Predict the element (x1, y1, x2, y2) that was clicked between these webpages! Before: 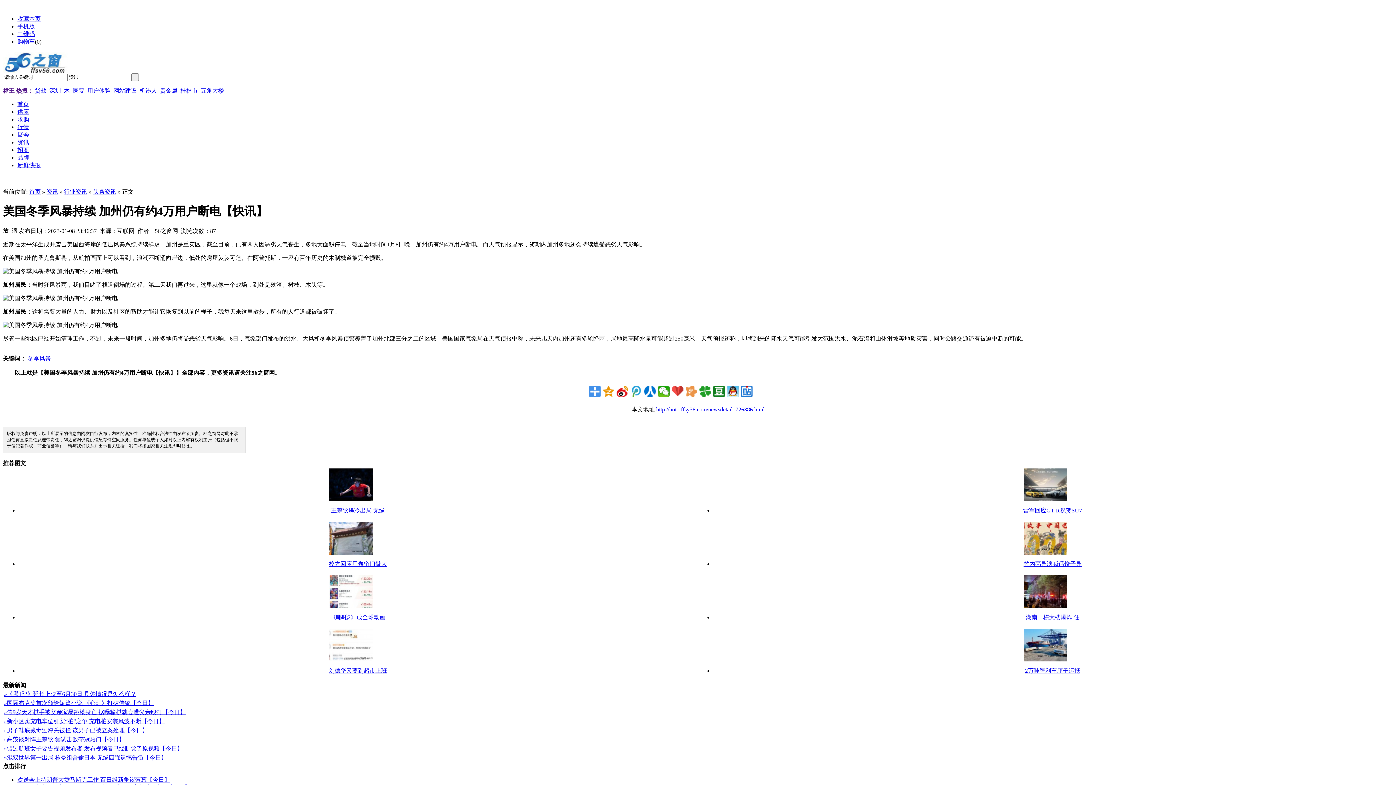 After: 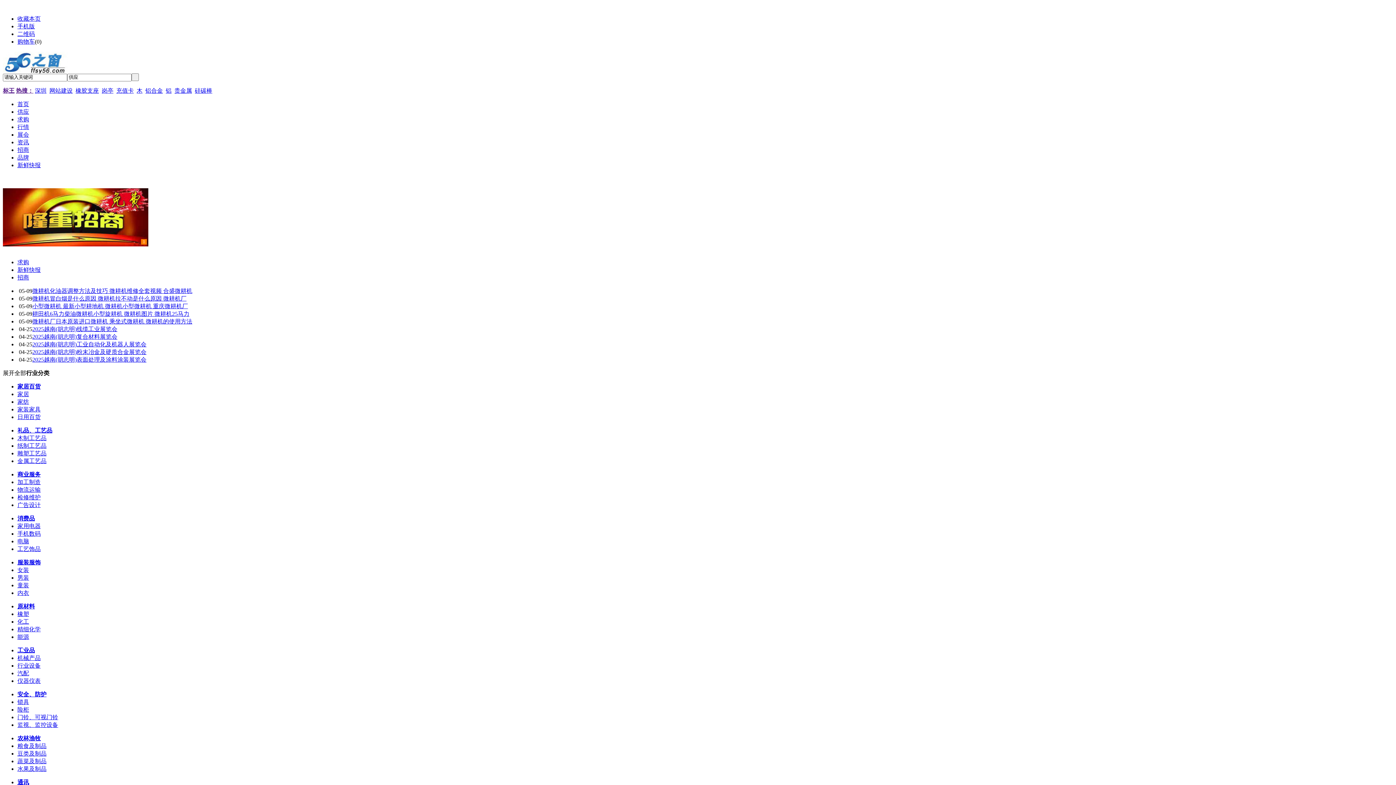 Action: bbox: (17, 100, 29, 107) label: 首页